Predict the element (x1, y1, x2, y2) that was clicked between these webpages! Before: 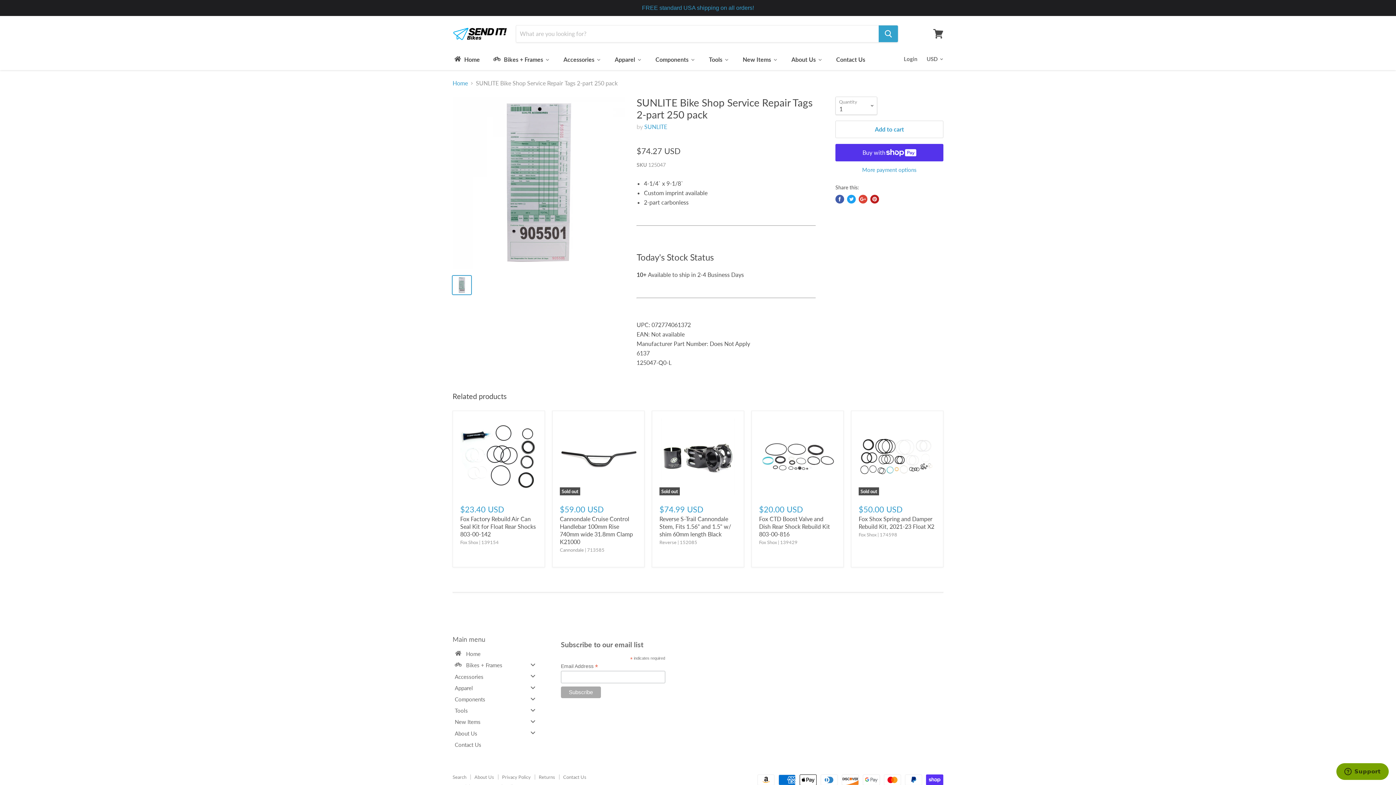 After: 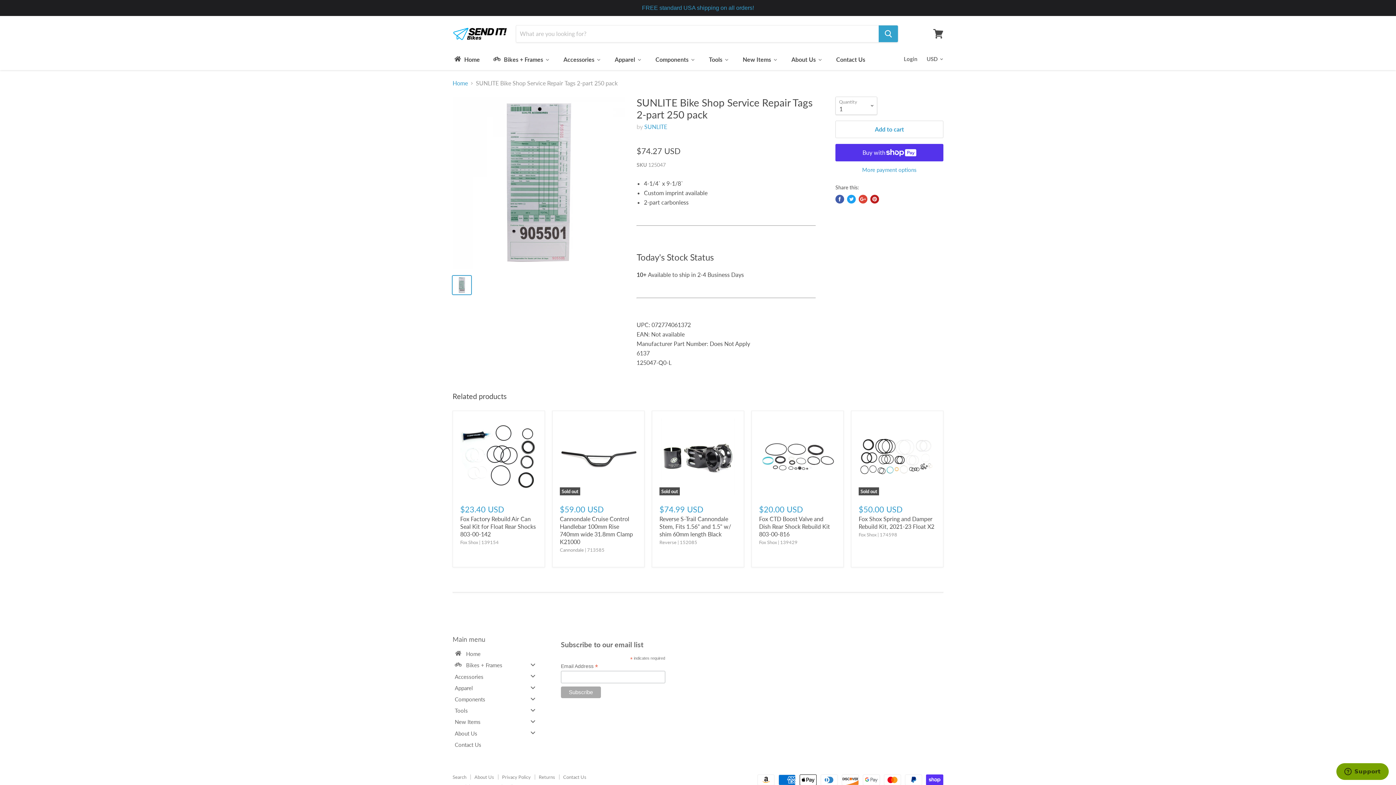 Action: bbox: (847, 194, 856, 203) label: Tweet on Twitter